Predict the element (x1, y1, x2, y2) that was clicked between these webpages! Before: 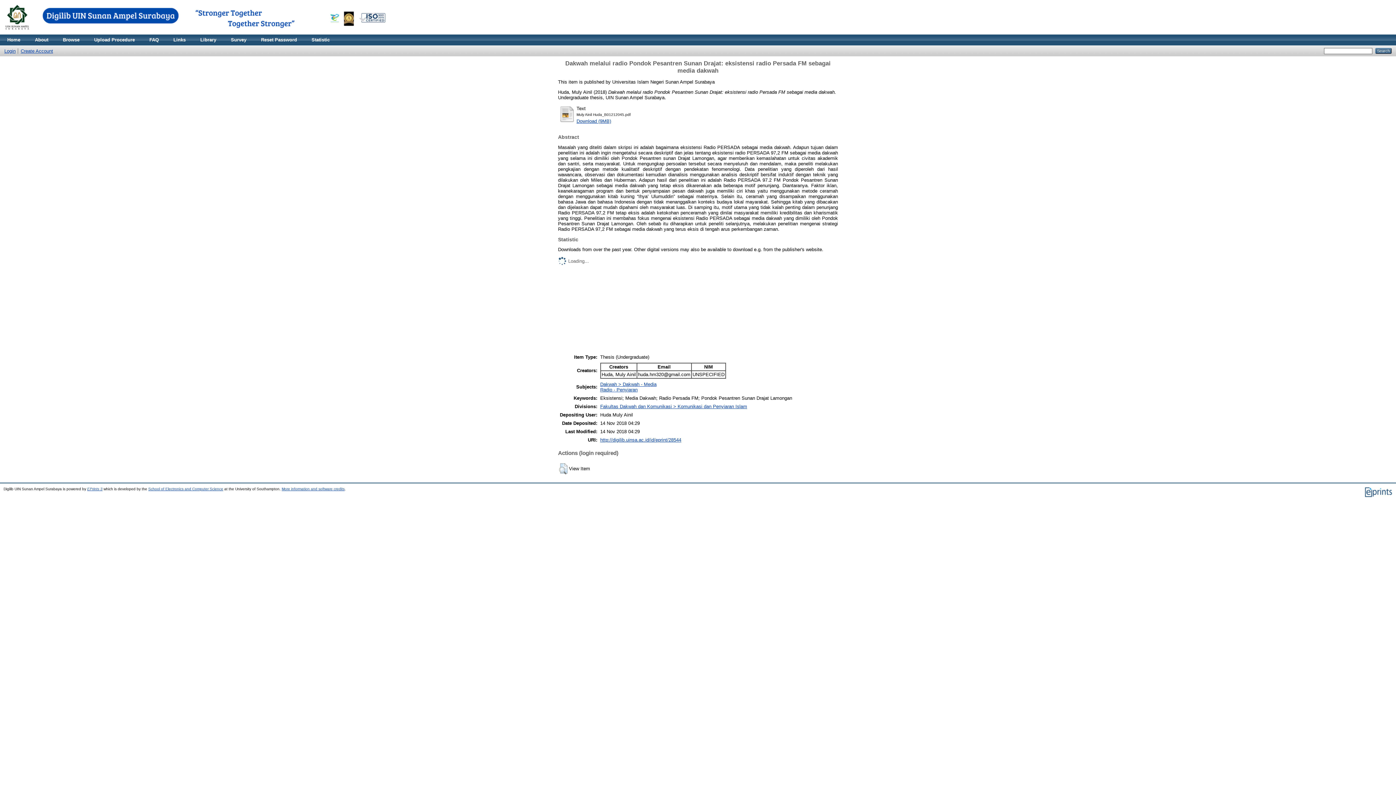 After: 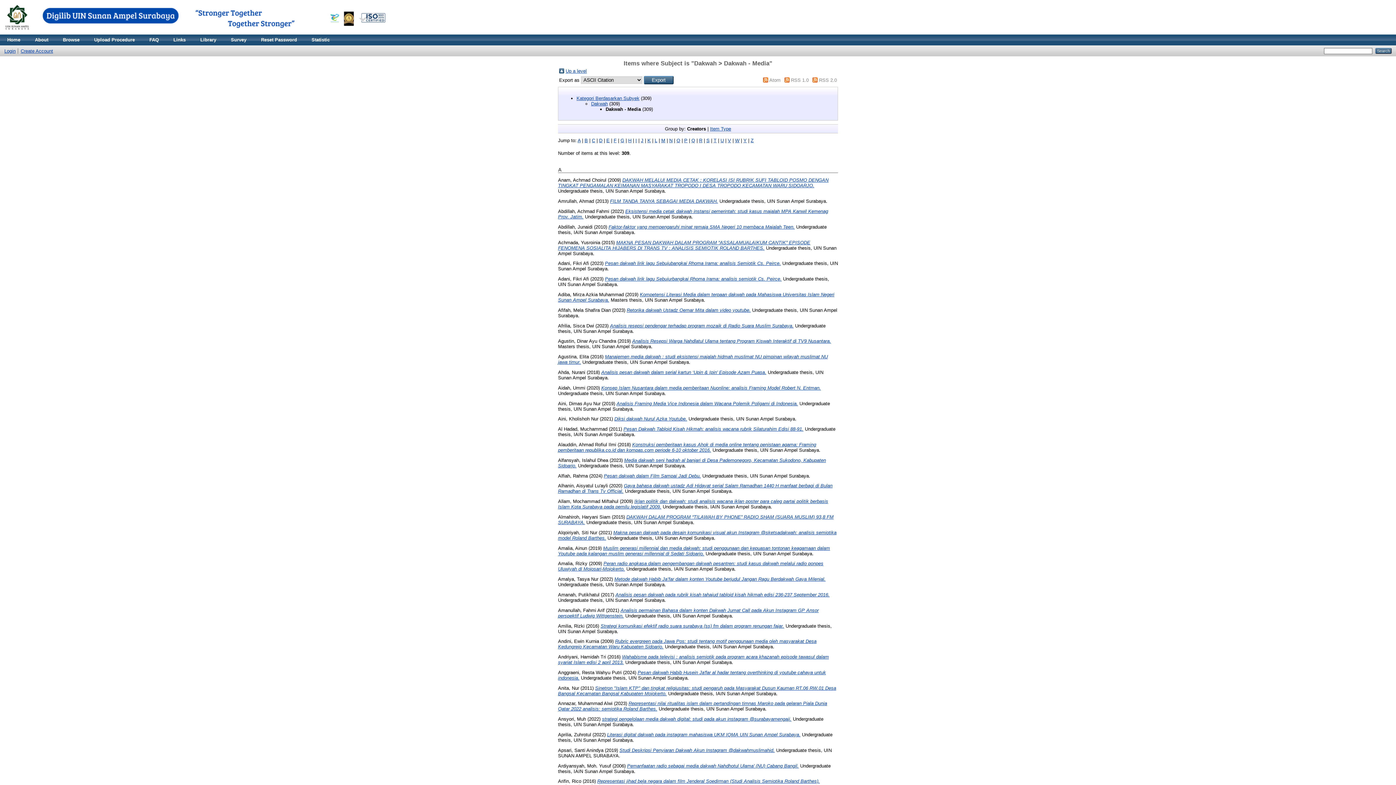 Action: bbox: (600, 381, 656, 387) label: Dakwah > Dakwah - Media